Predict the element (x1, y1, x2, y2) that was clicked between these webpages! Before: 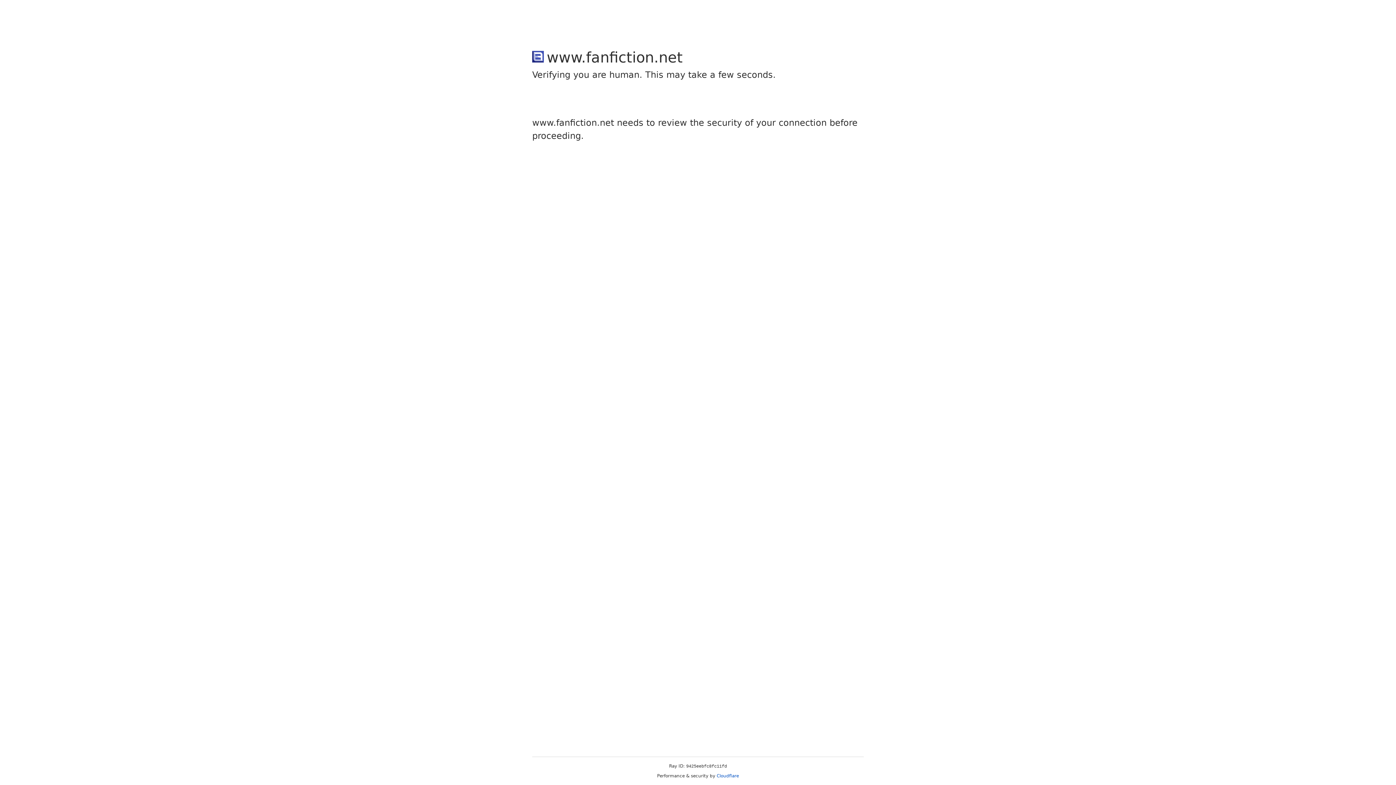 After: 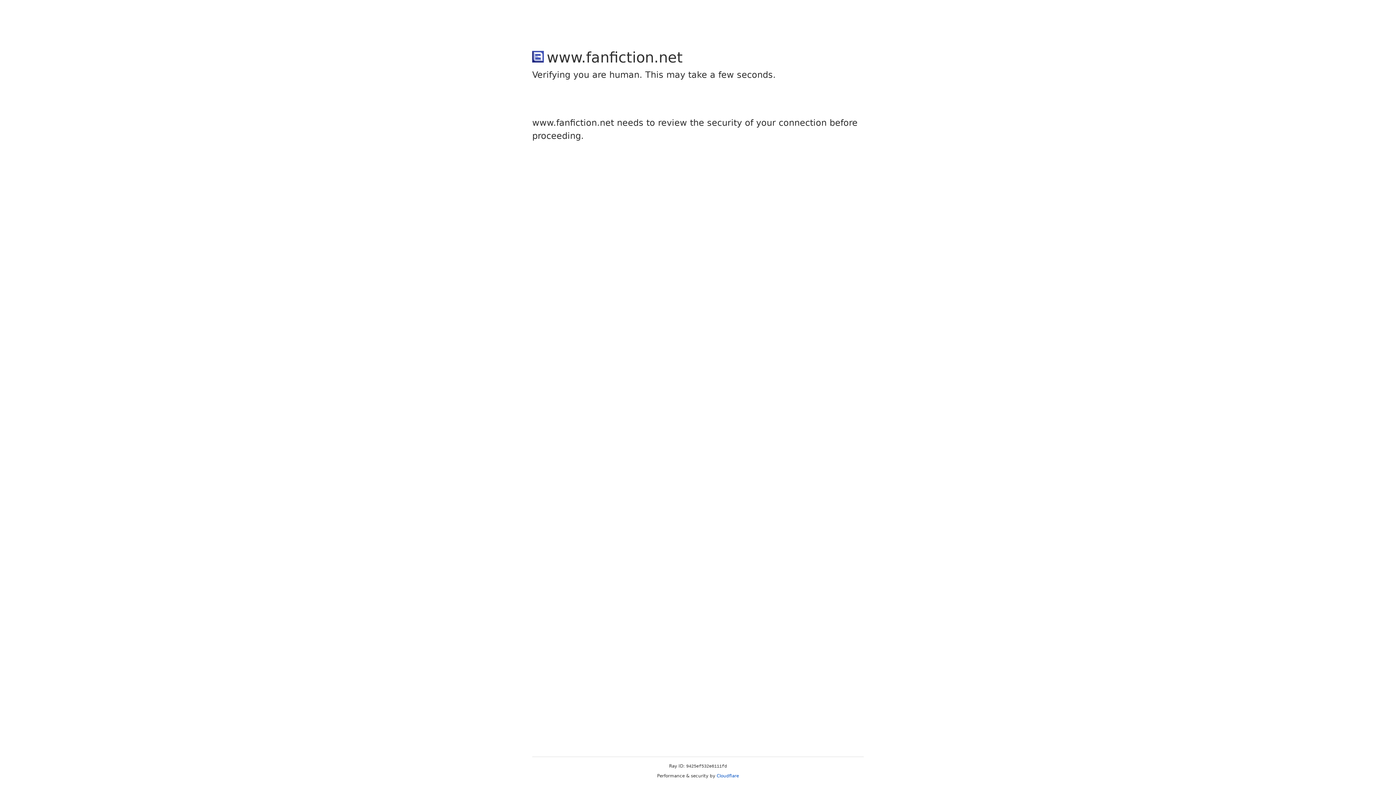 Action: label: Cloudflare bbox: (716, 773, 739, 778)